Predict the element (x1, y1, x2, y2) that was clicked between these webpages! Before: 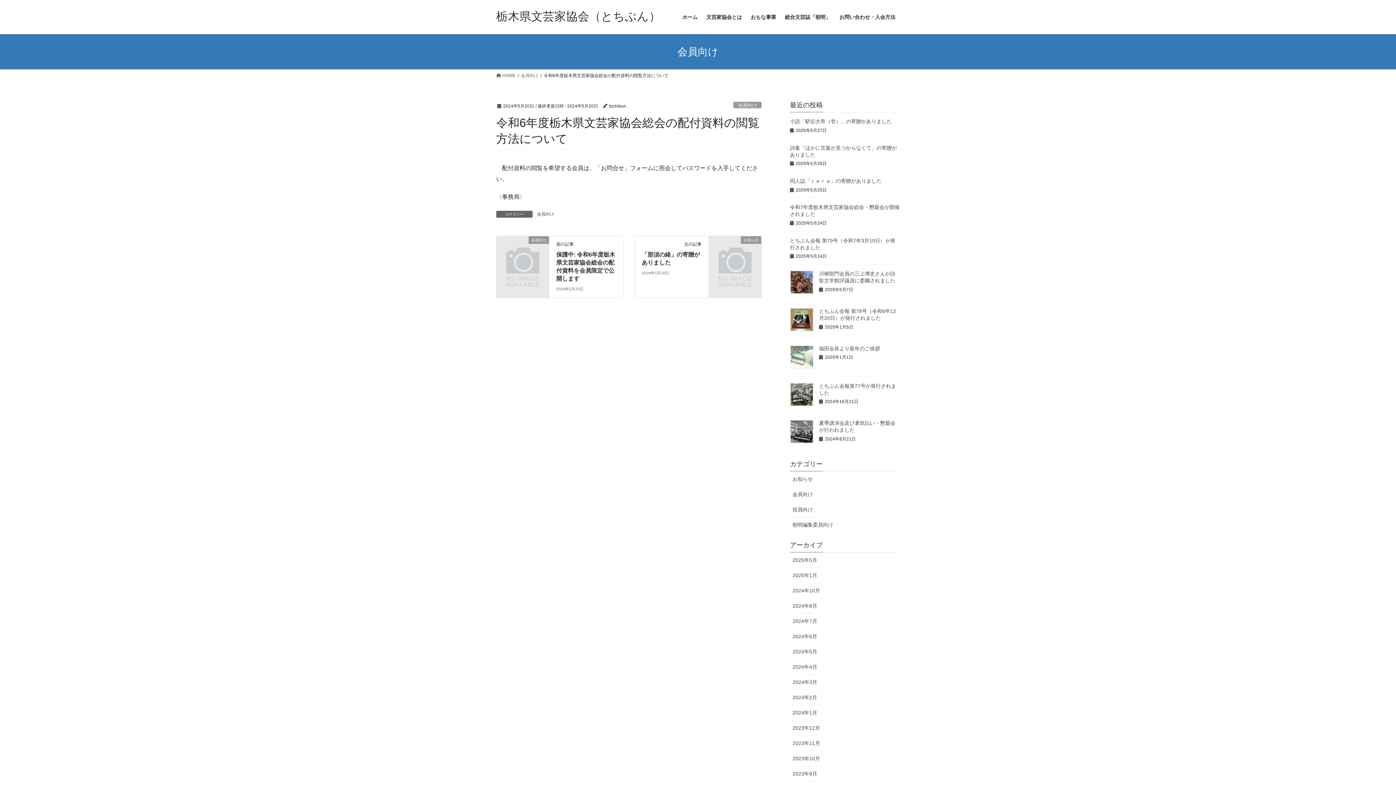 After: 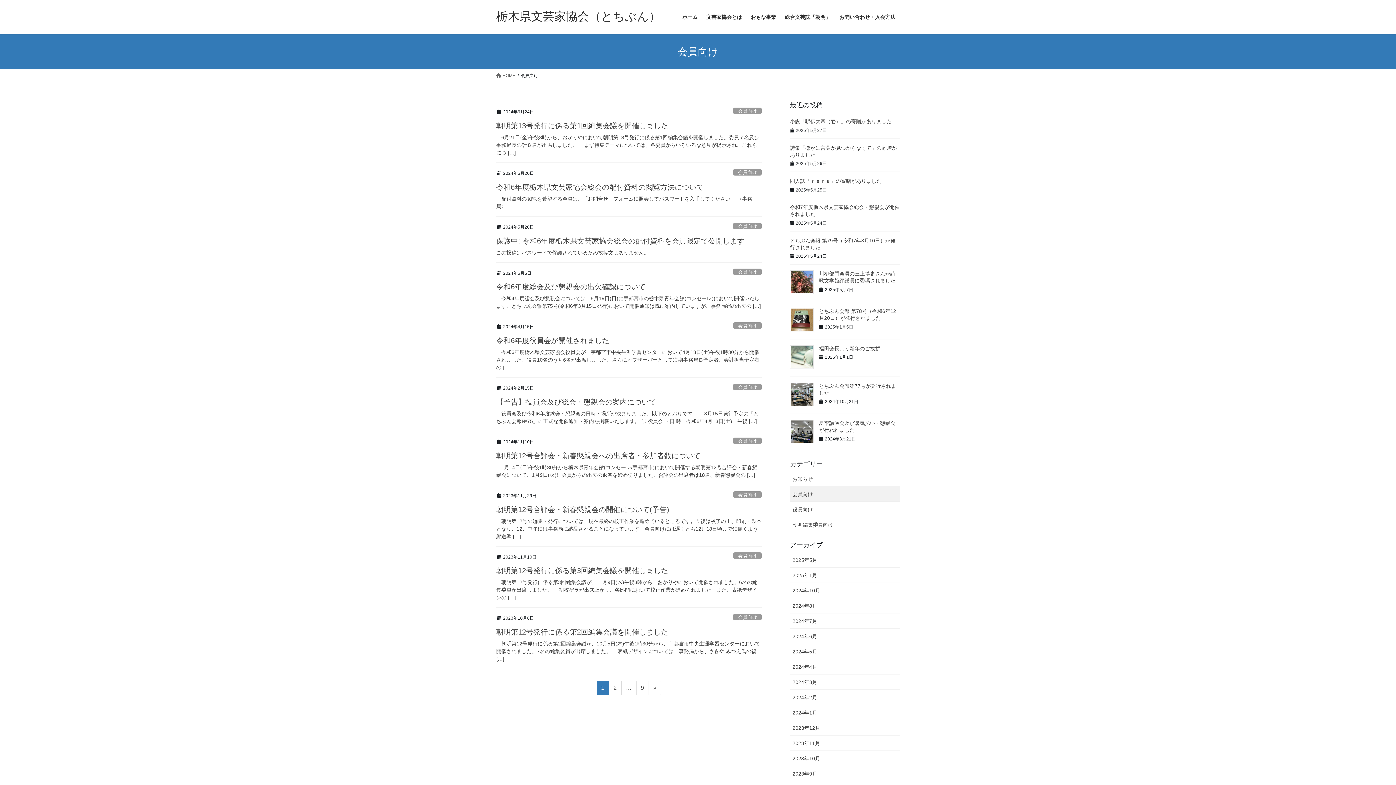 Action: label: 会員向け bbox: (536, 210, 555, 217)